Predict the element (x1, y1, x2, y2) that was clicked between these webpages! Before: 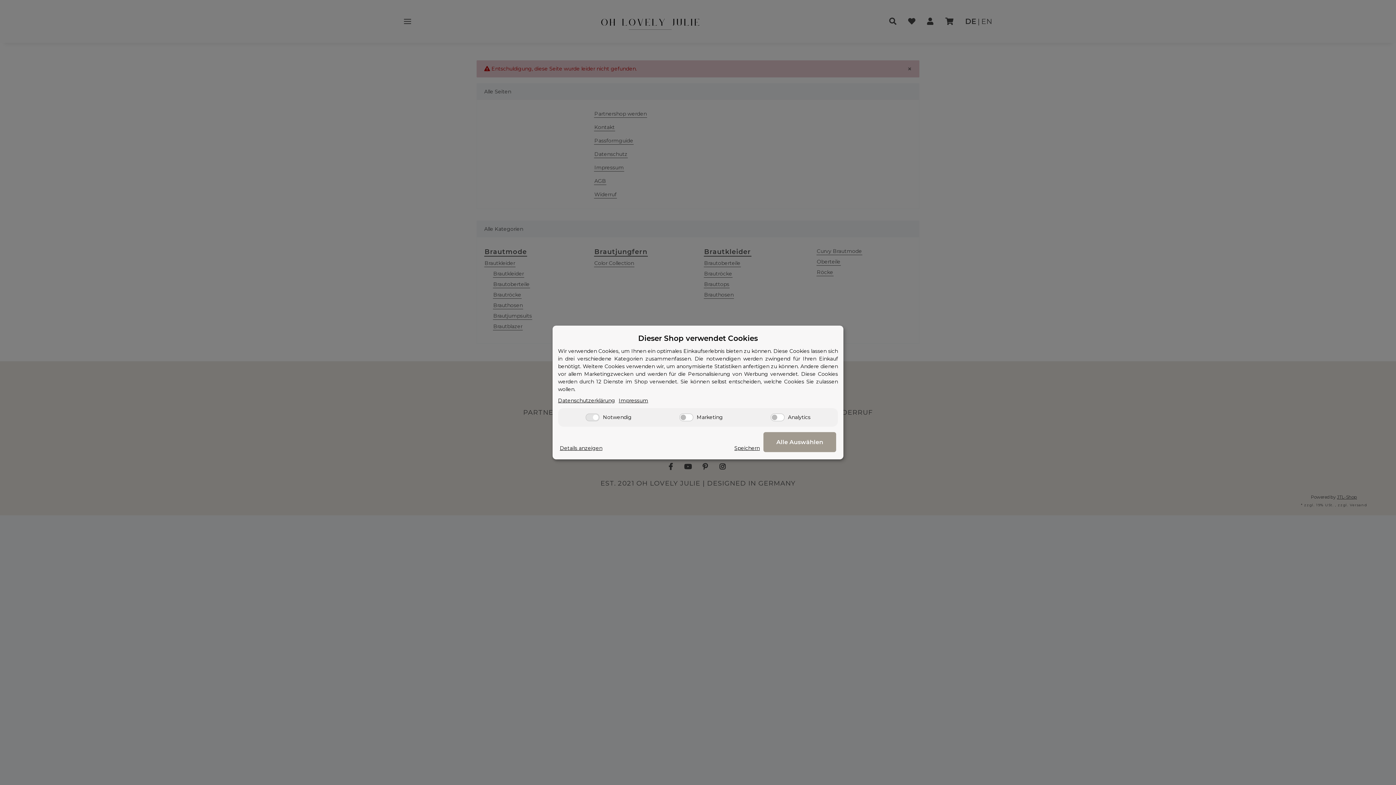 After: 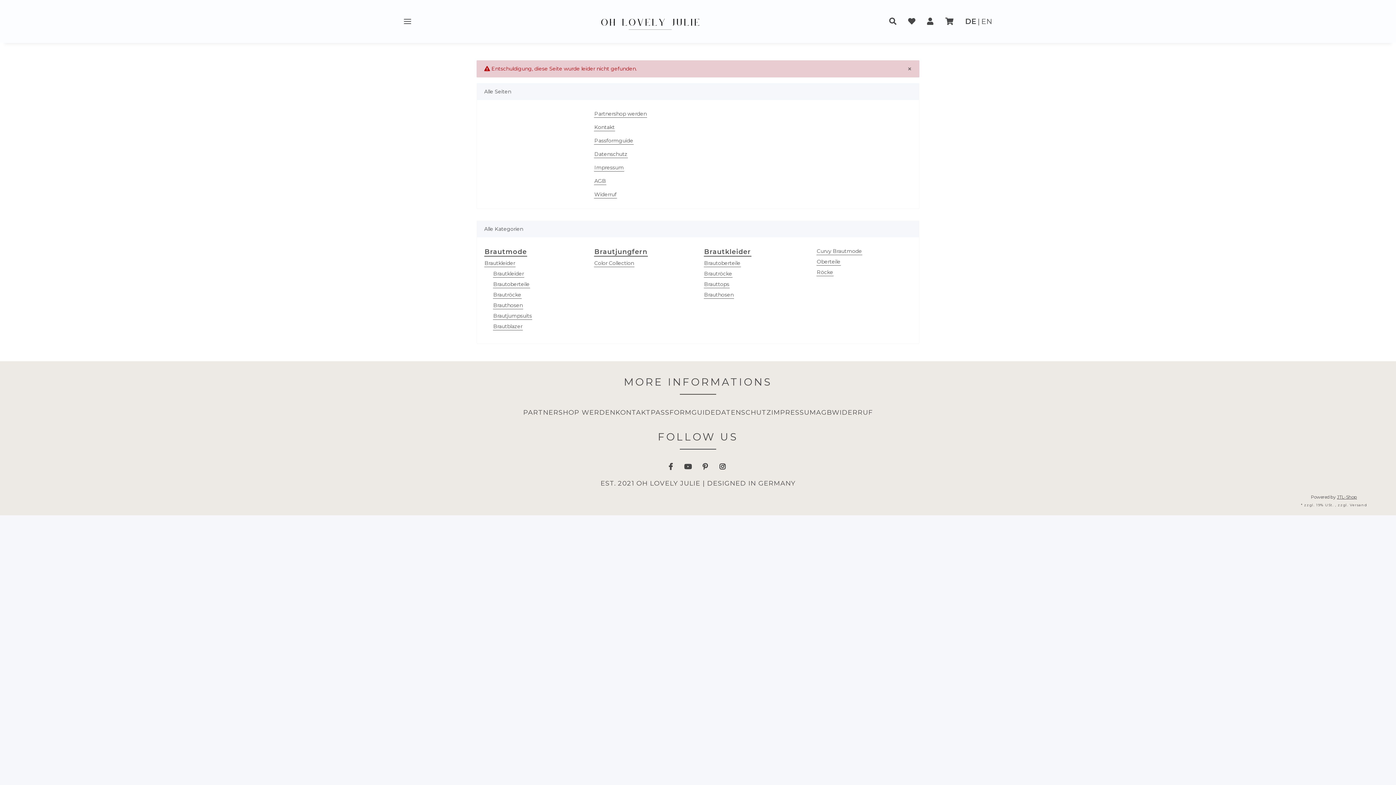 Action: label: Alle Auswählen bbox: (763, 432, 836, 452)